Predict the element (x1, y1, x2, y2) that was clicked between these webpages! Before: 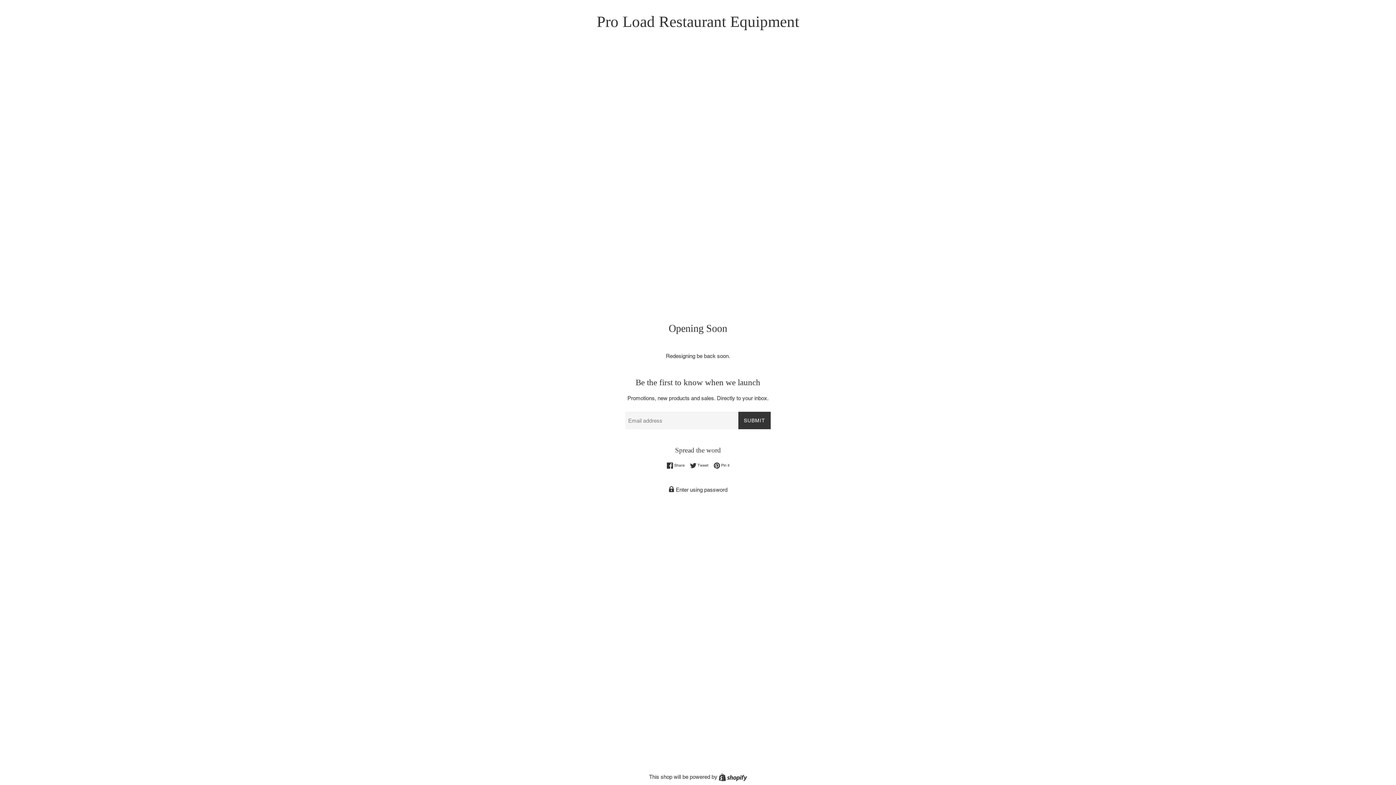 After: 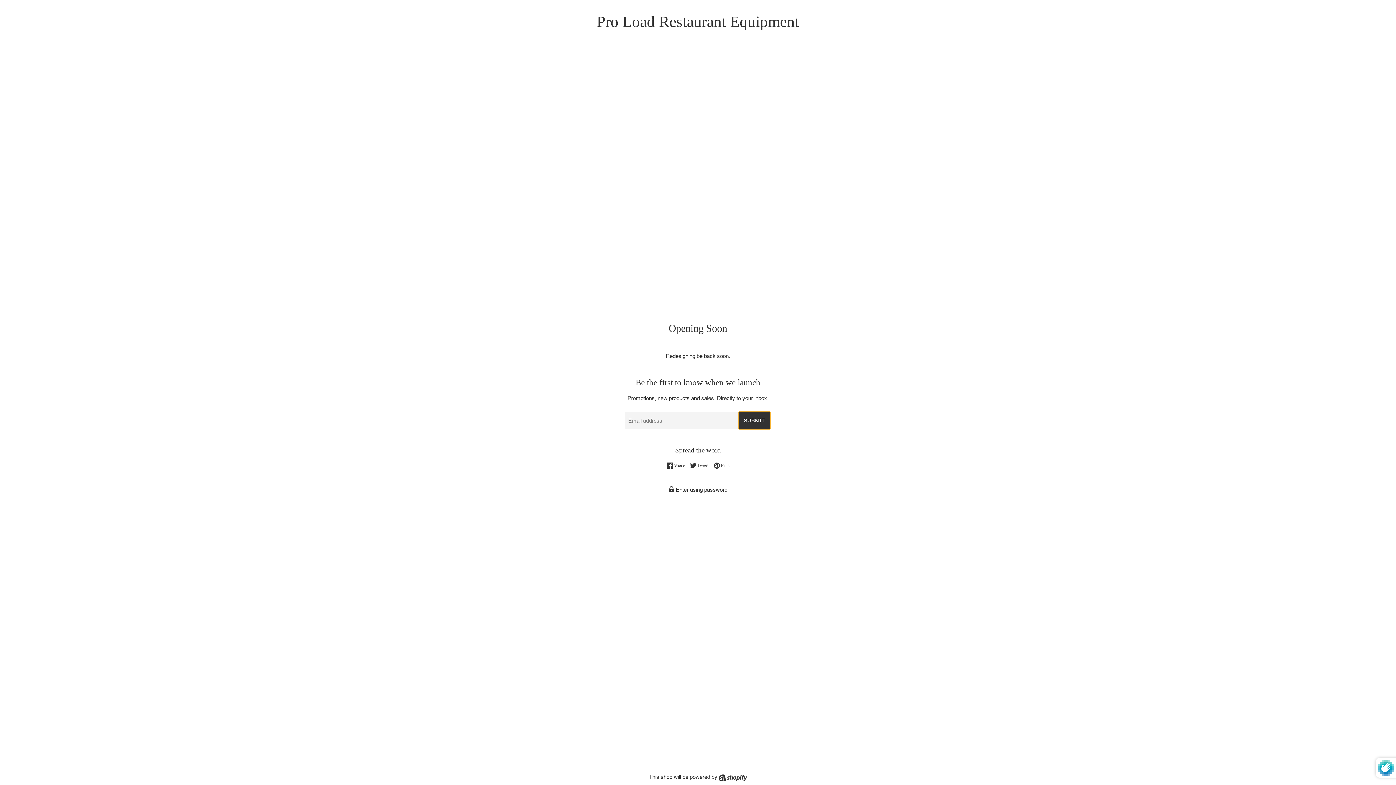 Action: label: SUBMIT bbox: (738, 412, 770, 429)